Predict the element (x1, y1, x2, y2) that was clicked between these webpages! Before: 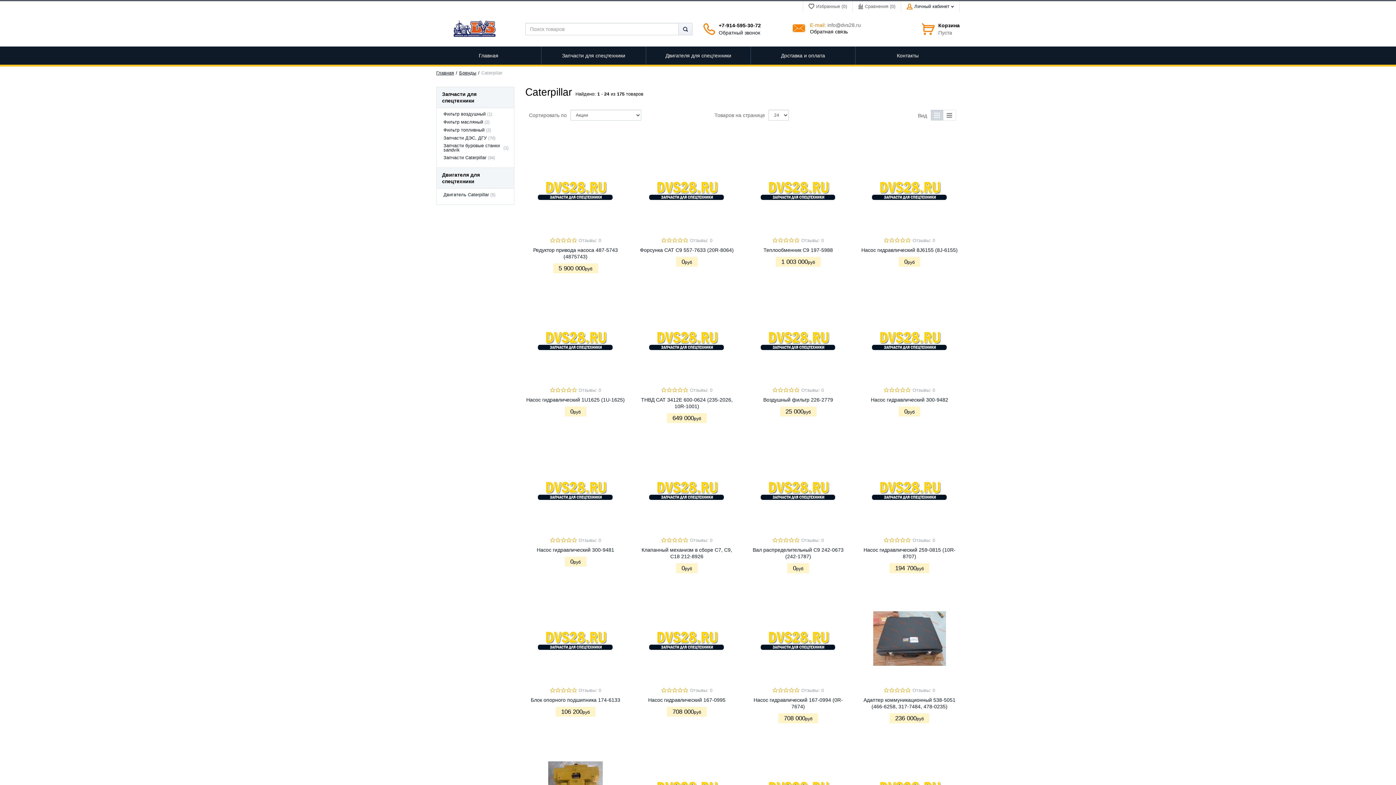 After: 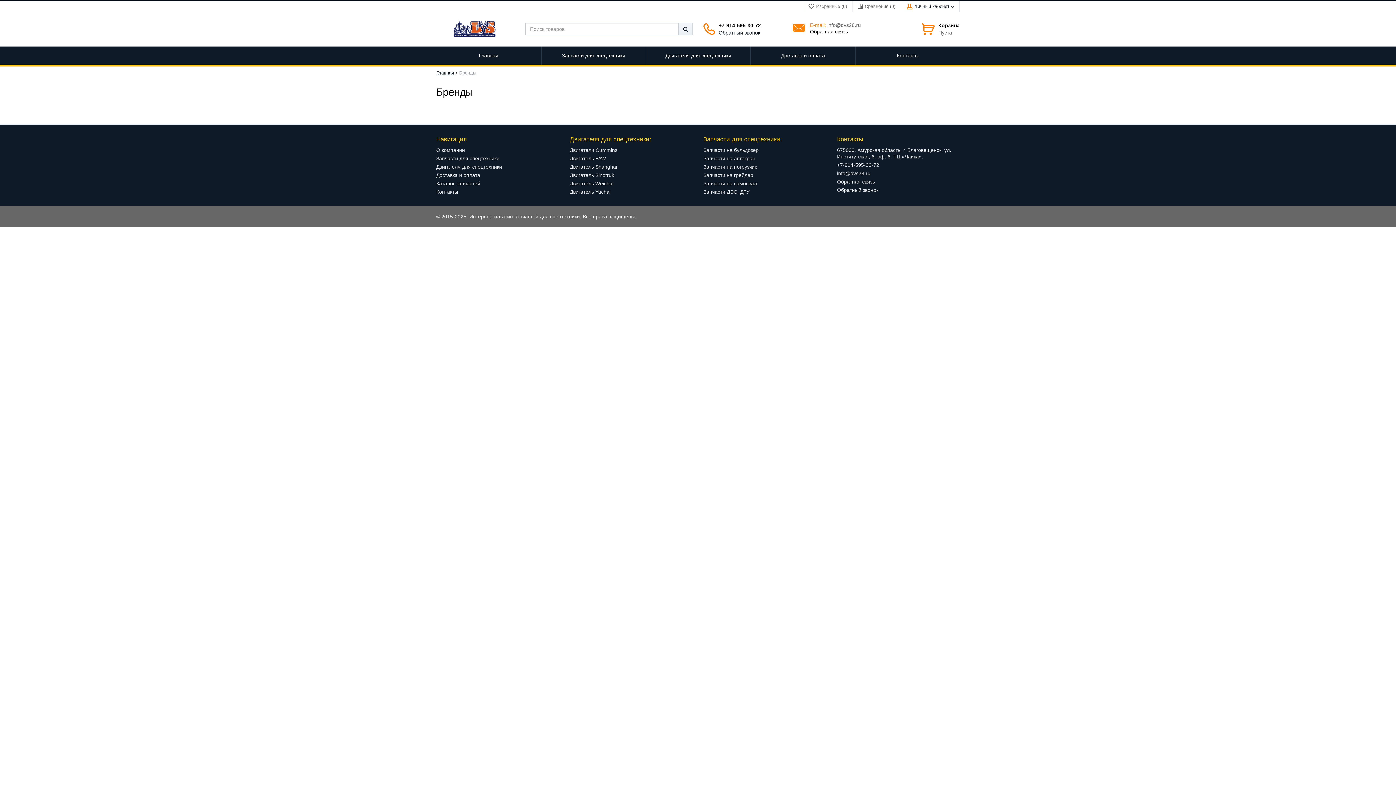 Action: bbox: (459, 70, 476, 76) label: Бренды